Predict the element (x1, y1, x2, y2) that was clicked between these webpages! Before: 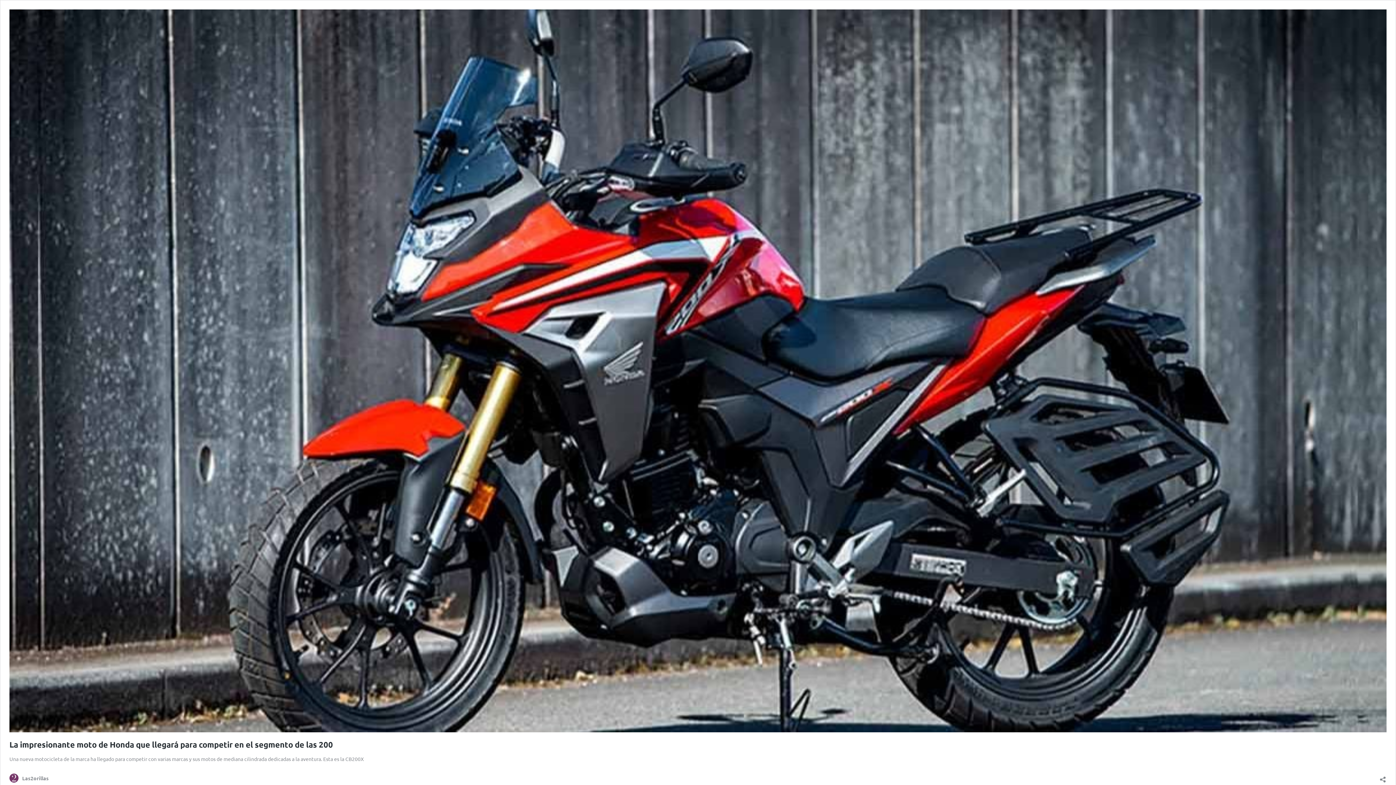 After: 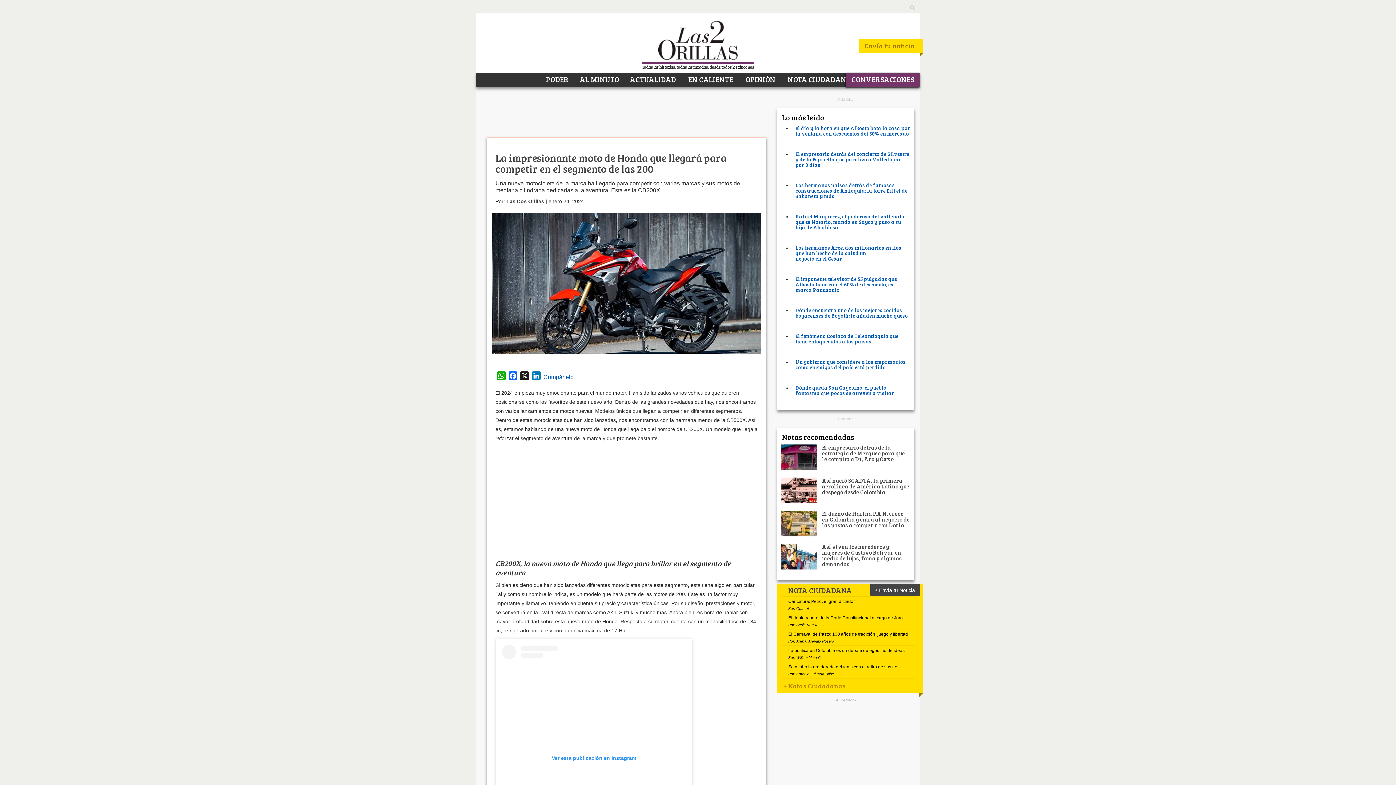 Action: bbox: (9, 366, 1386, 373)